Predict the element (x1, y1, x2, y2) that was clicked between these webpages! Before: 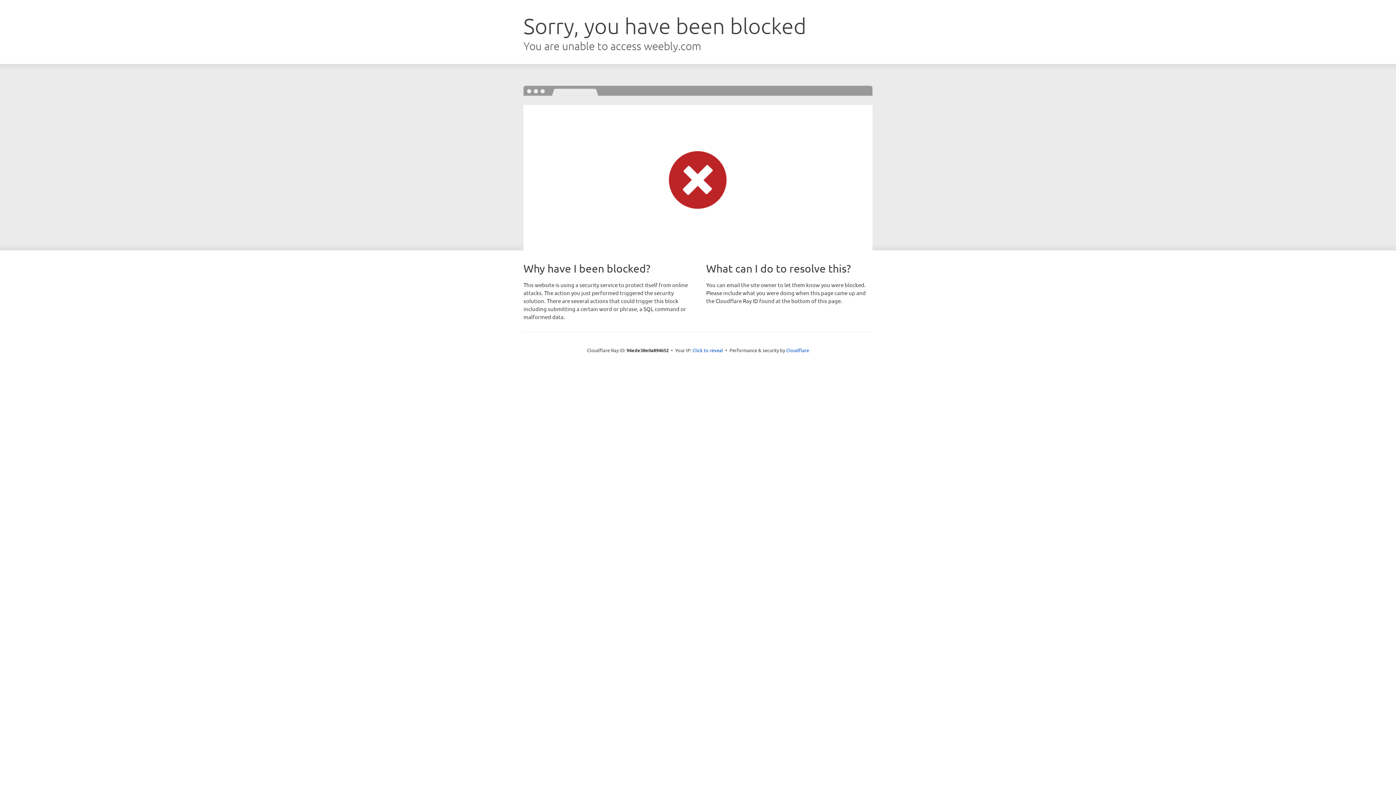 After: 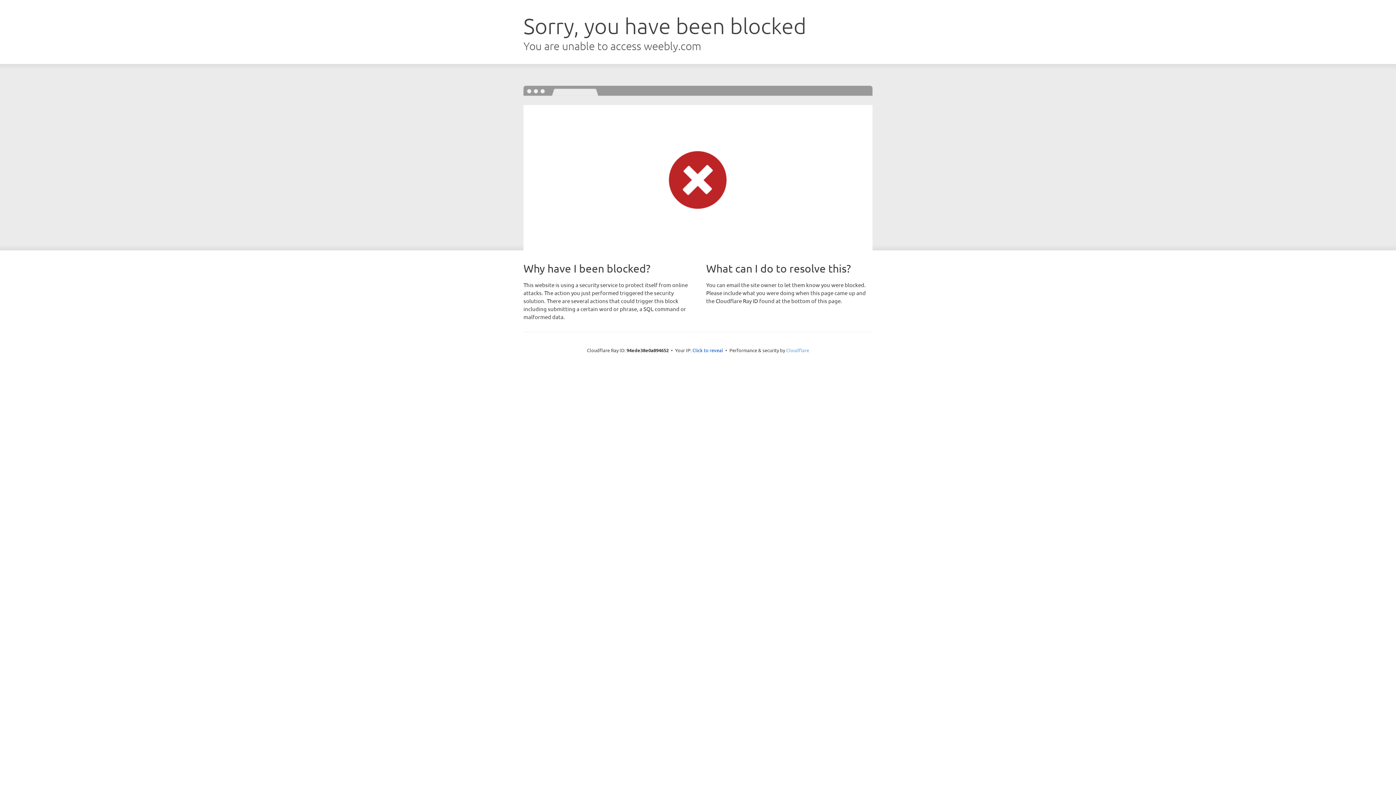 Action: label: Cloudflare bbox: (786, 347, 809, 353)